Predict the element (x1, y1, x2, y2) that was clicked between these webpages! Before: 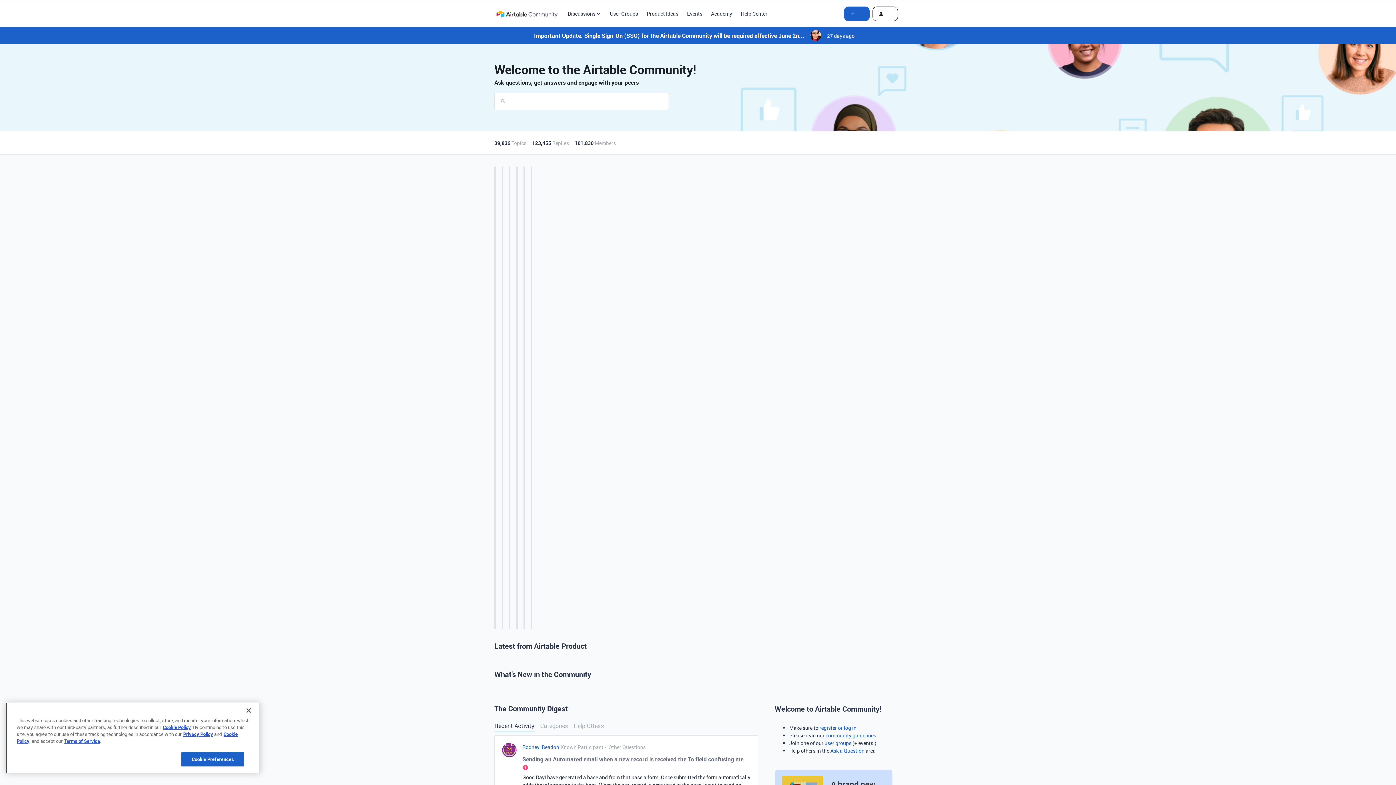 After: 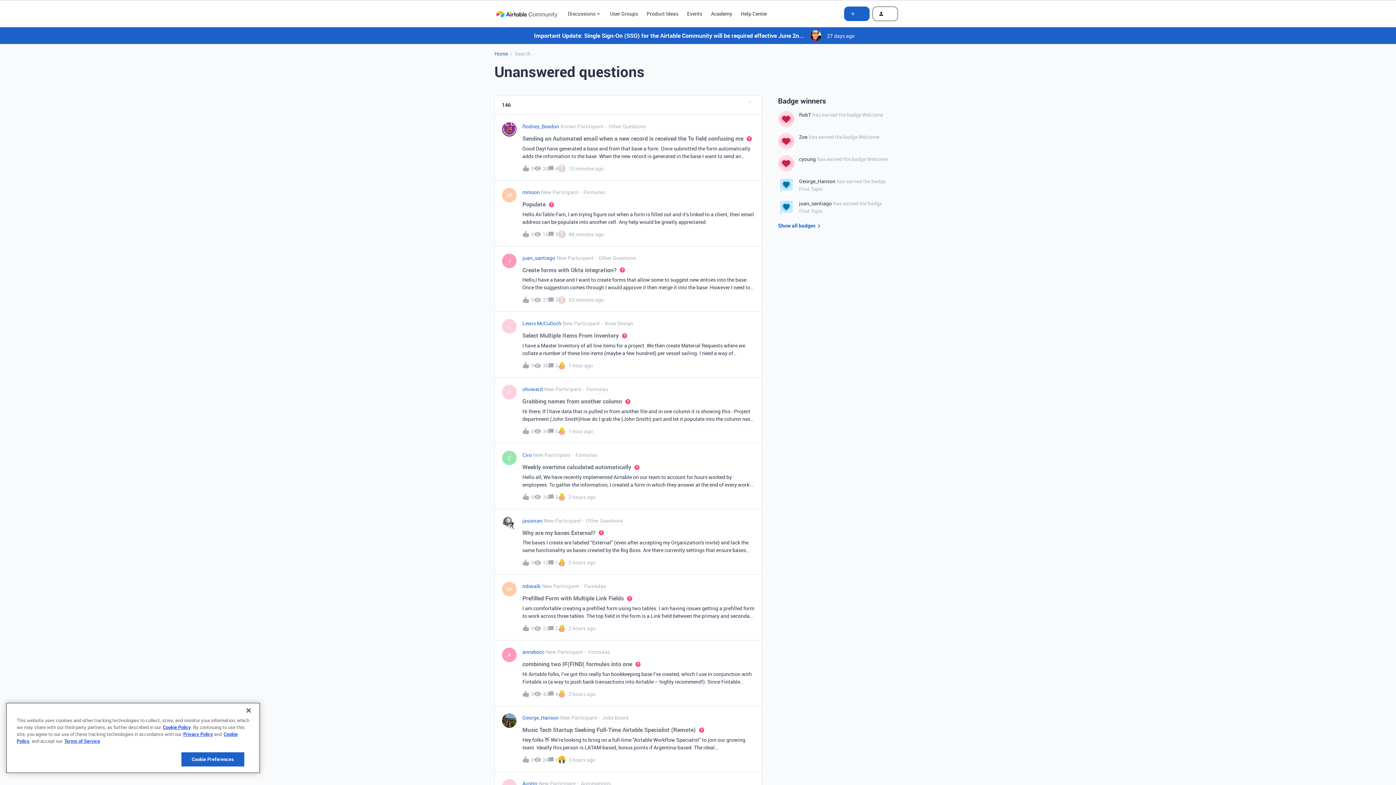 Action: bbox: (573, 720, 604, 732) label: Help Others